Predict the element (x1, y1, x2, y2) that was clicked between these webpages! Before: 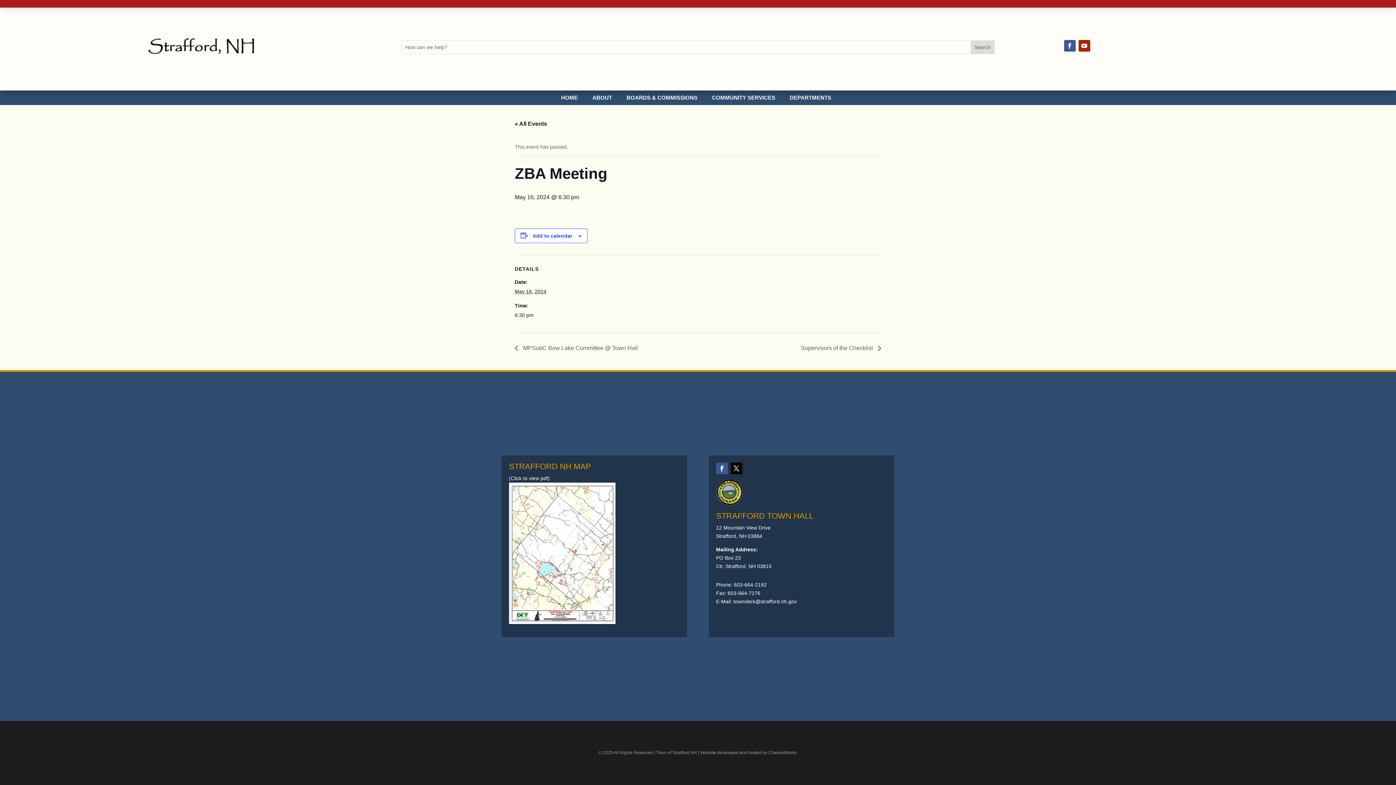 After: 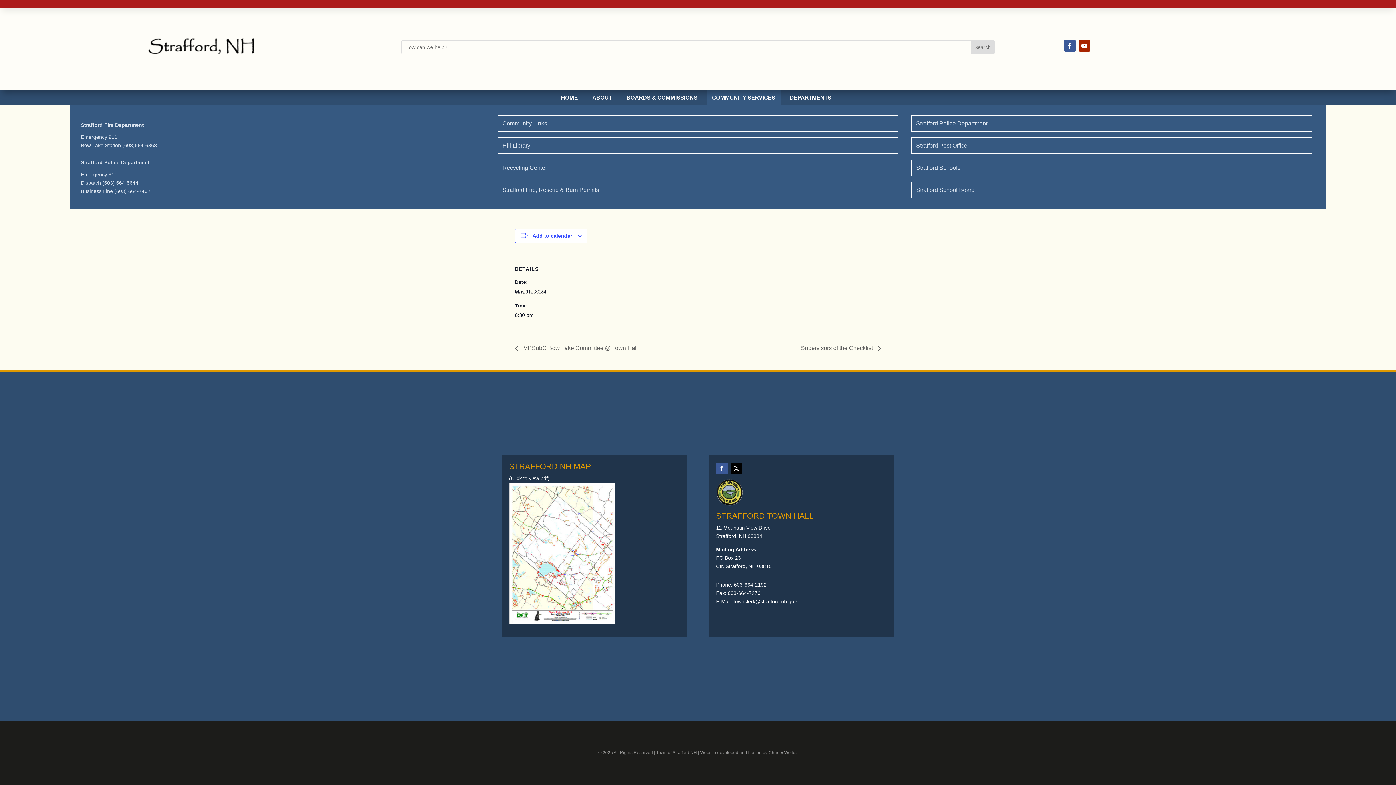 Action: bbox: (706, 90, 780, 104) label: COMMUNITY SERVICES